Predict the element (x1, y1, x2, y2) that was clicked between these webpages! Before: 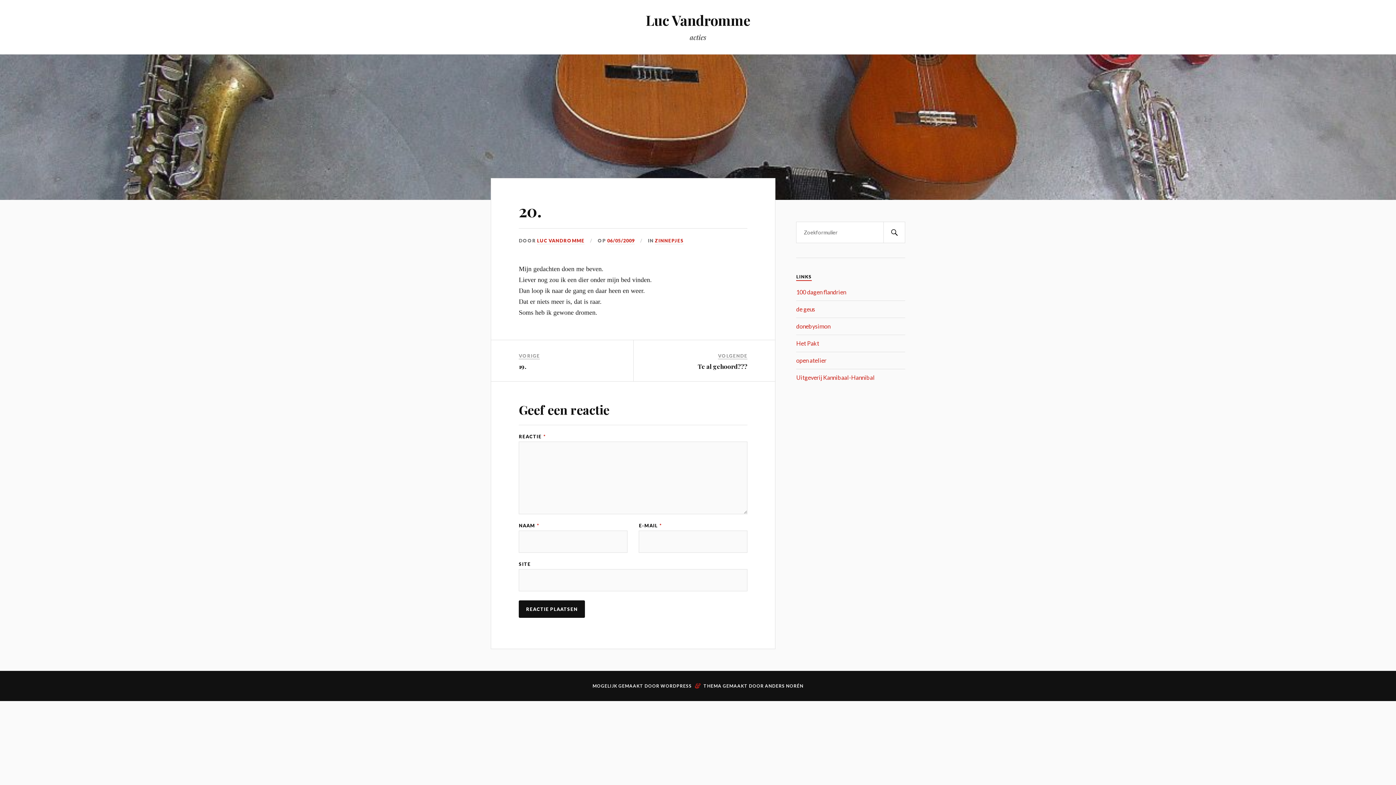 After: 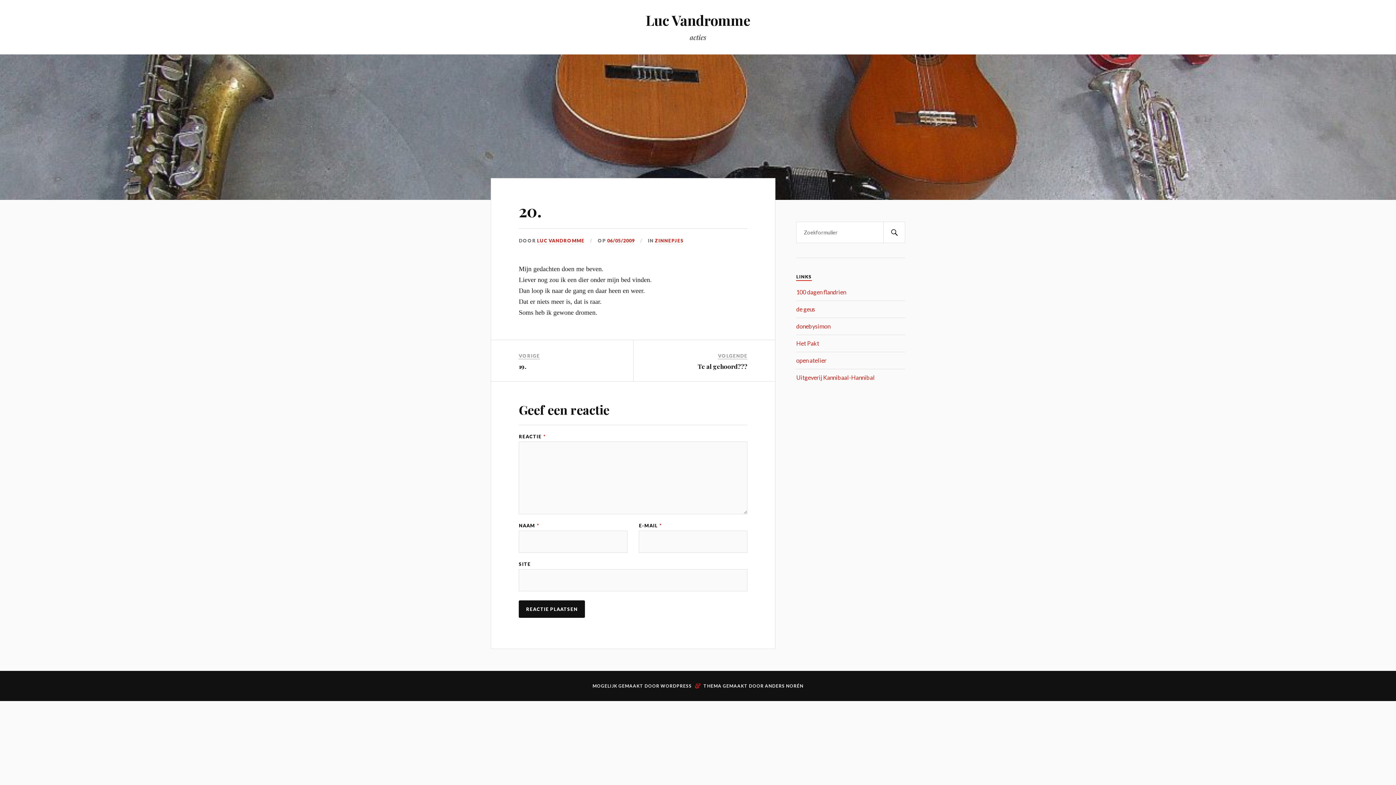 Action: bbox: (607, 237, 634, 244) label: 06/05/2009